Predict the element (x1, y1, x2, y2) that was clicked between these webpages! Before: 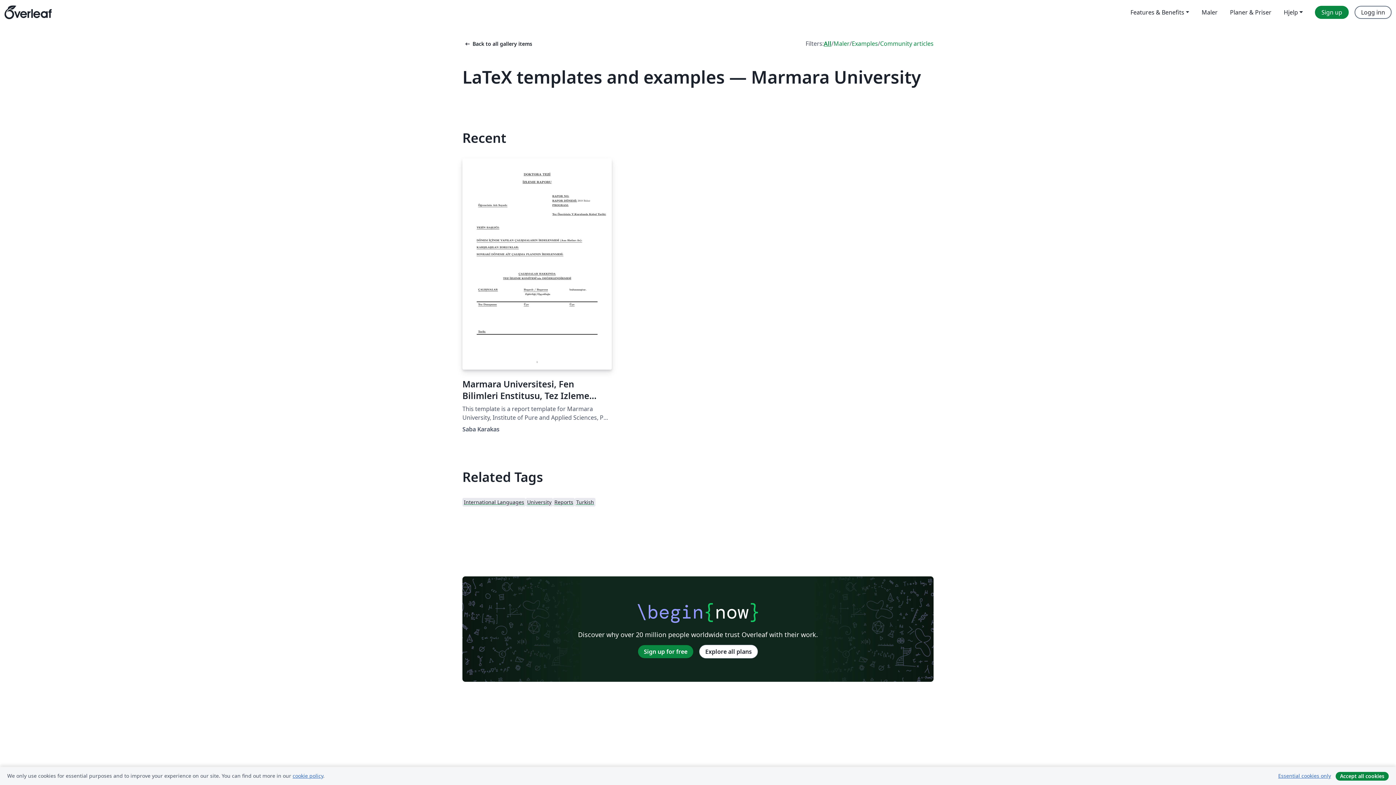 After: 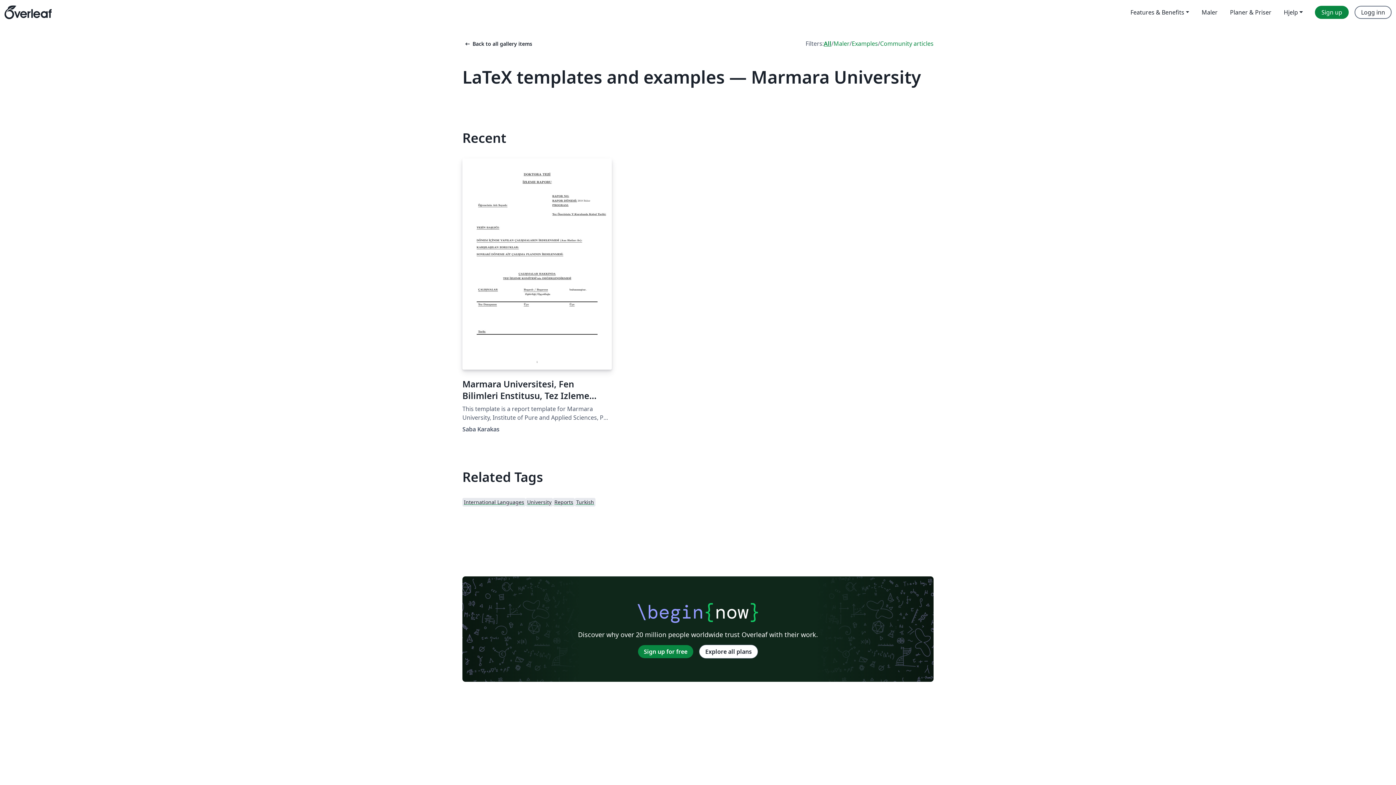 Action: bbox: (1336, 772, 1389, 781) label: Accept all cookies